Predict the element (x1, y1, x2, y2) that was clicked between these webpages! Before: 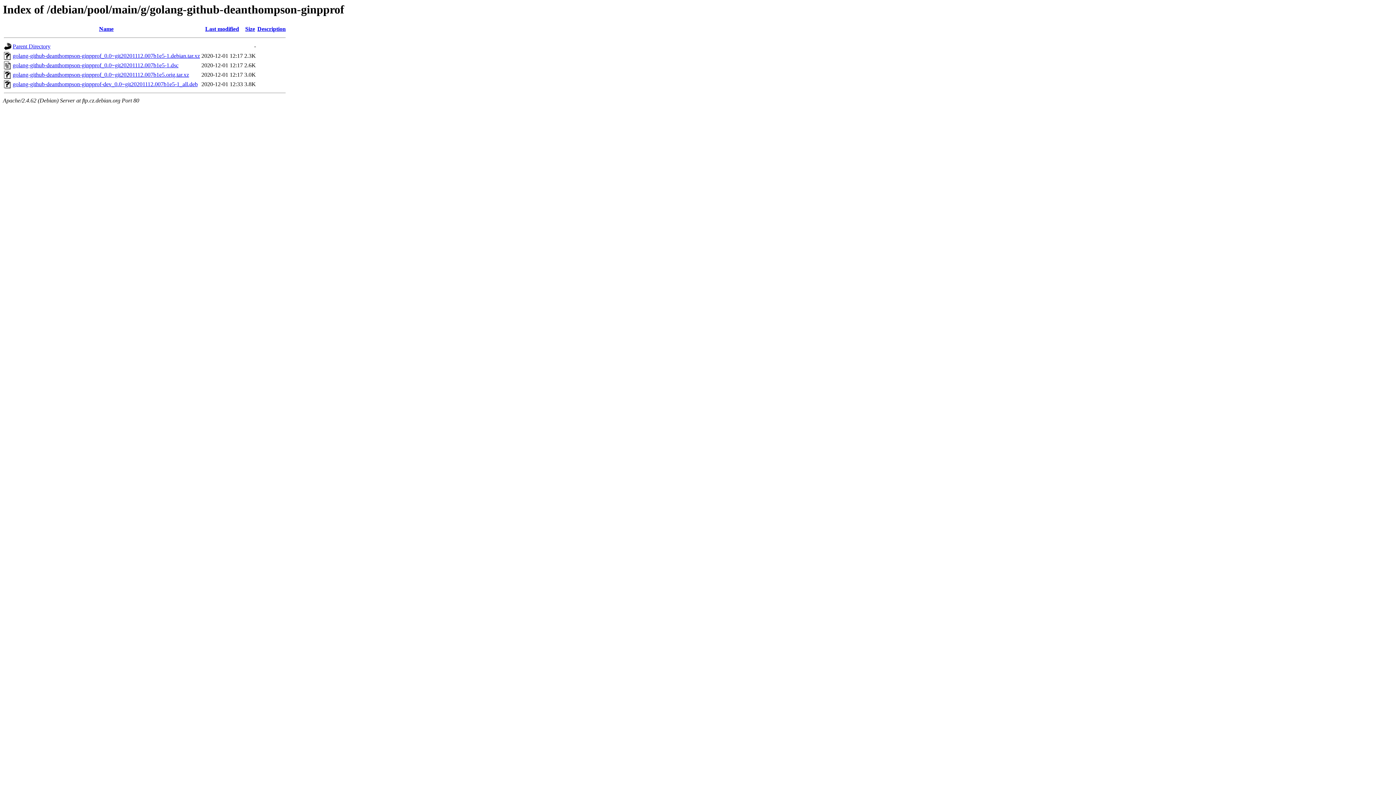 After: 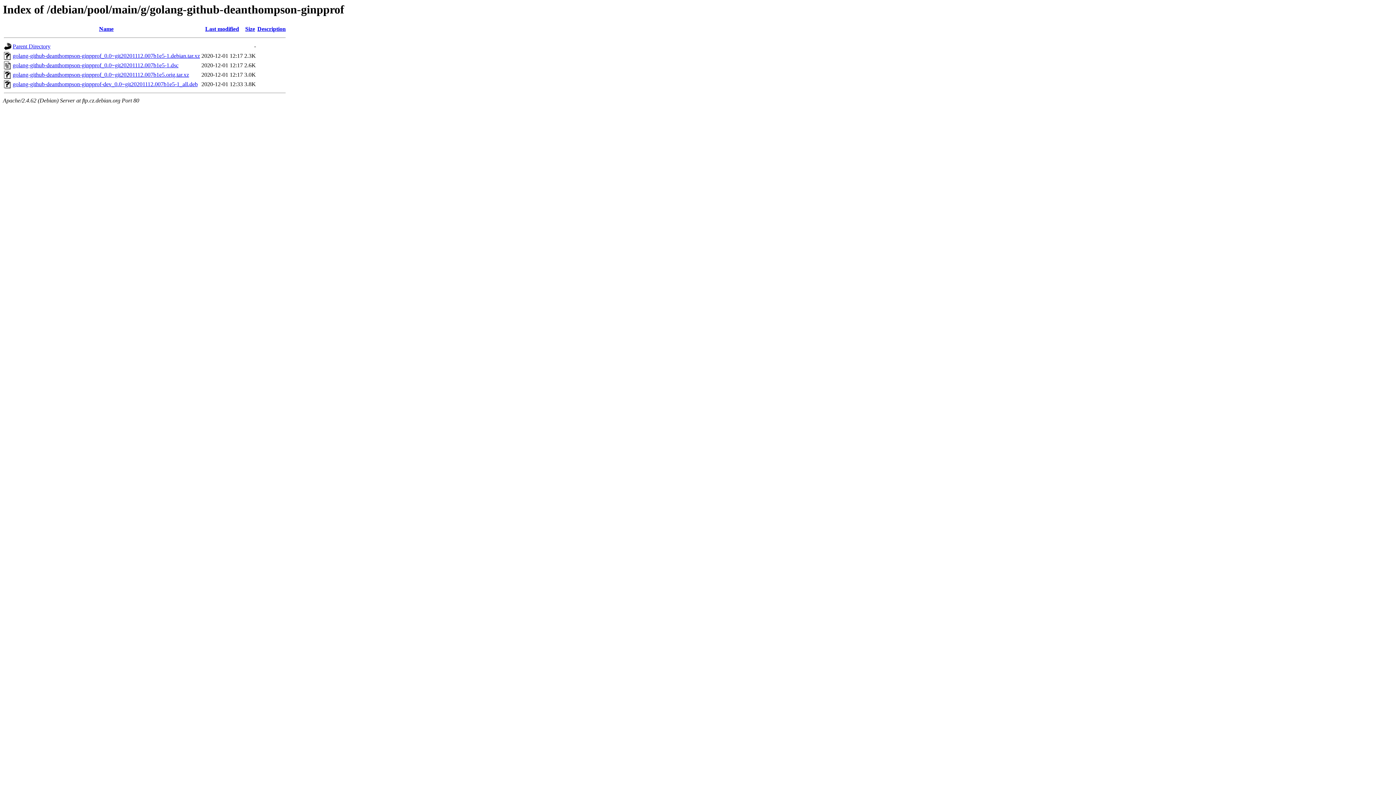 Action: label: golang-github-deanthompson-ginpprof_0.0~git20201112.007b1e5.orig.tar.xz bbox: (12, 71, 189, 77)